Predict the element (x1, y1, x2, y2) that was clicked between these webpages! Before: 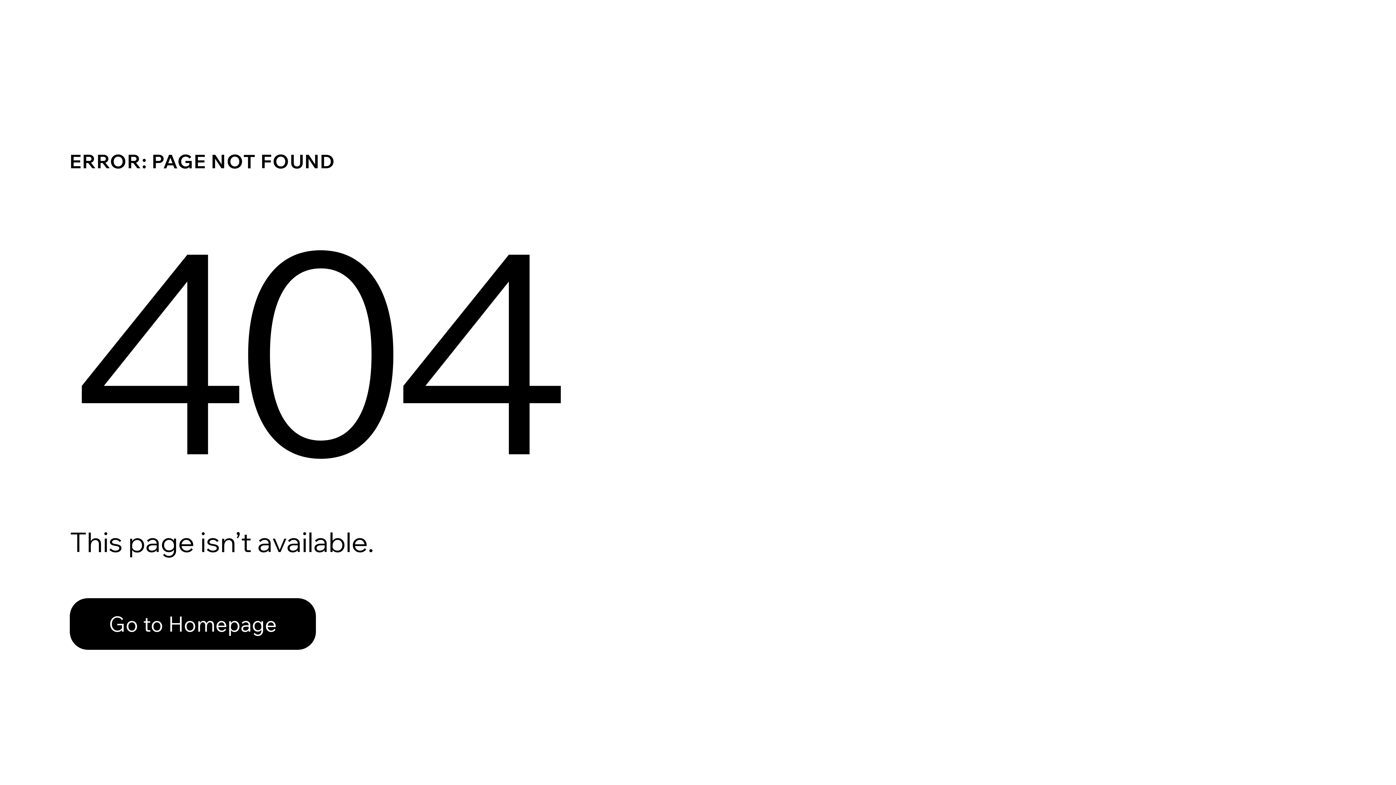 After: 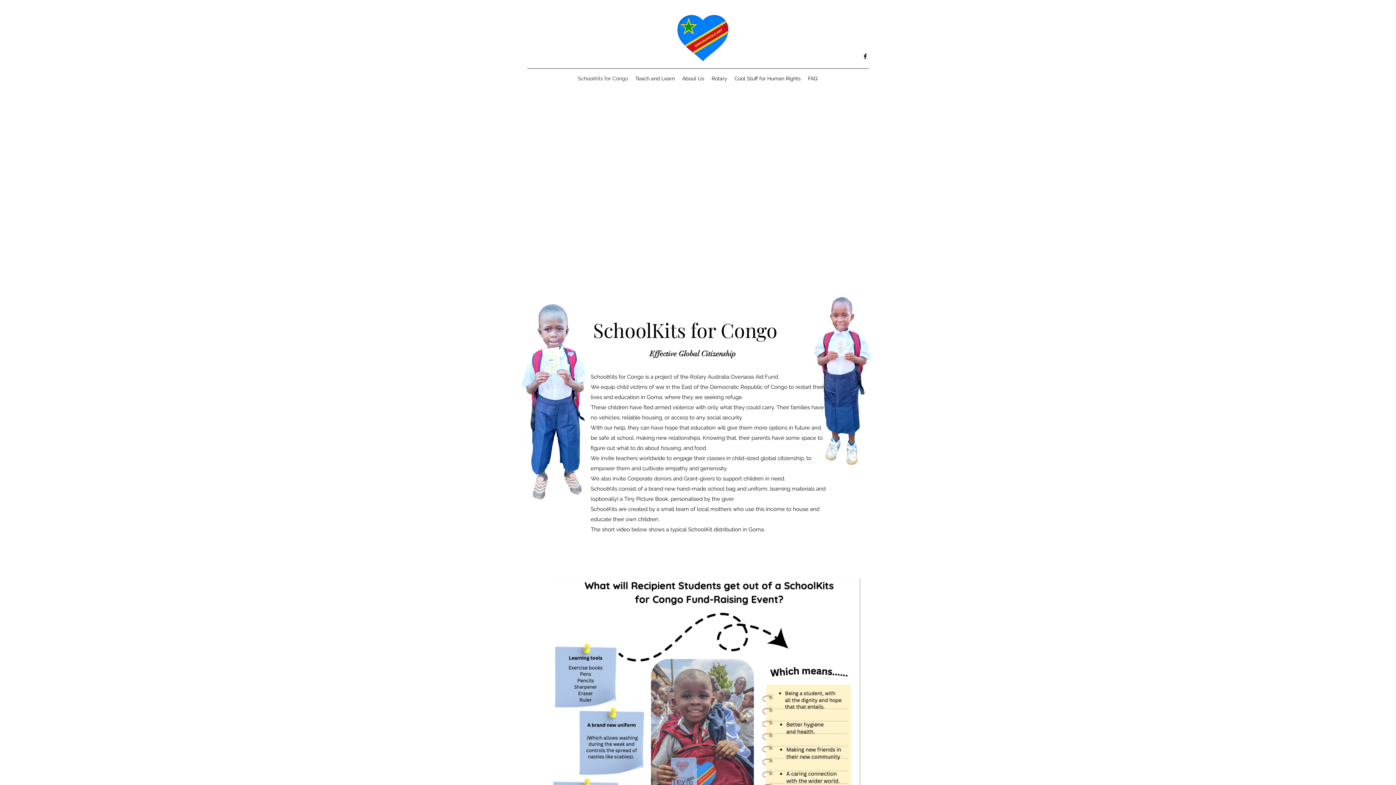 Action: bbox: (69, 582, 768, 659) label: Go to Homepage